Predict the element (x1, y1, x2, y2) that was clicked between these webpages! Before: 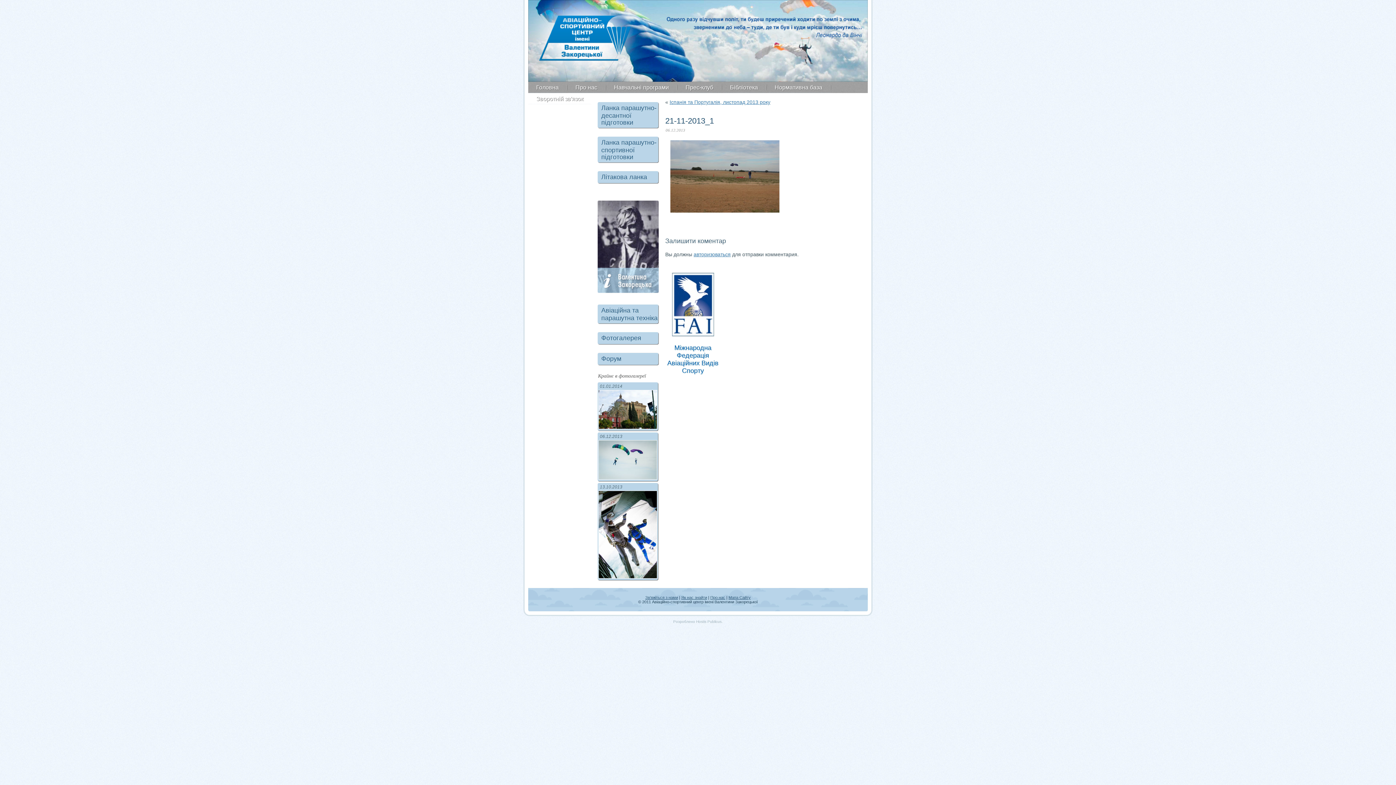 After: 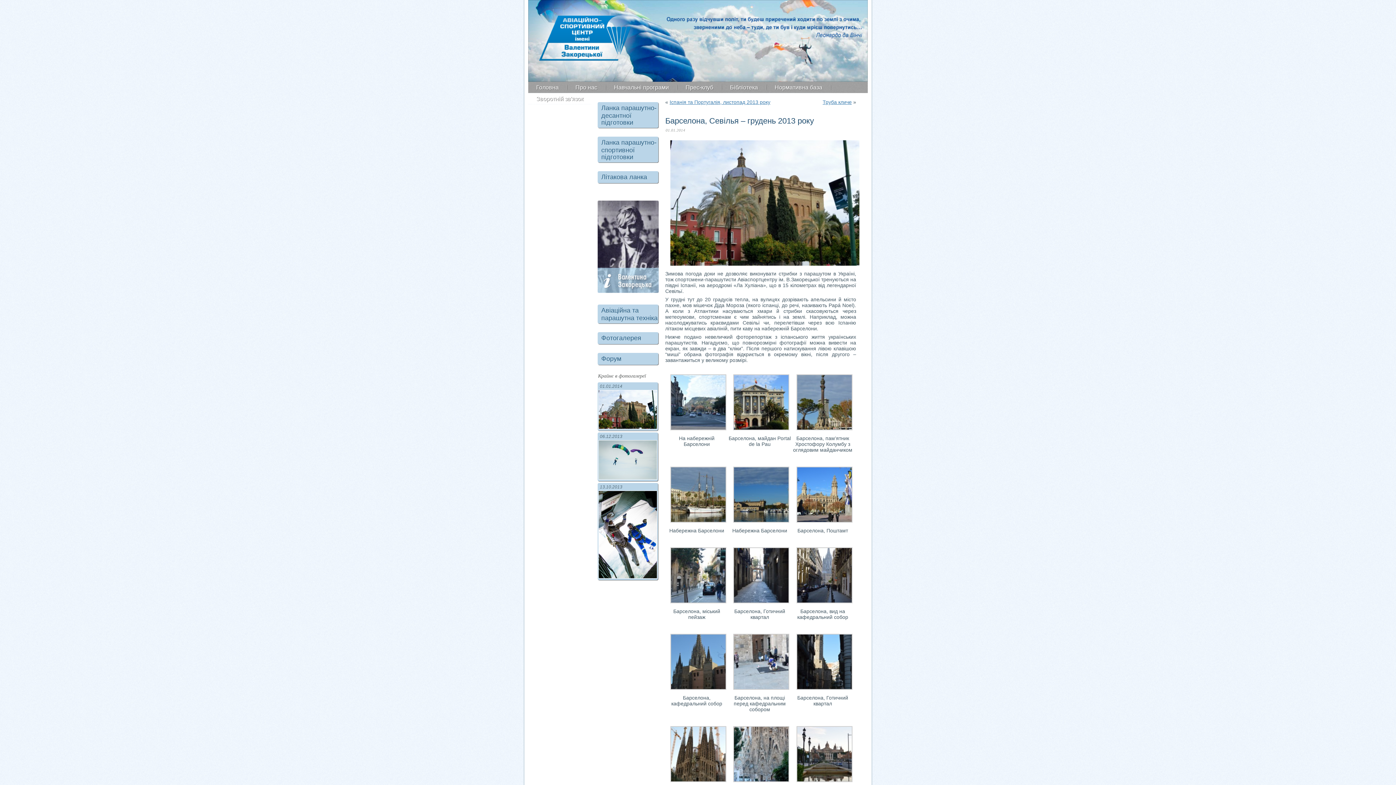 Action: bbox: (598, 423, 657, 430)